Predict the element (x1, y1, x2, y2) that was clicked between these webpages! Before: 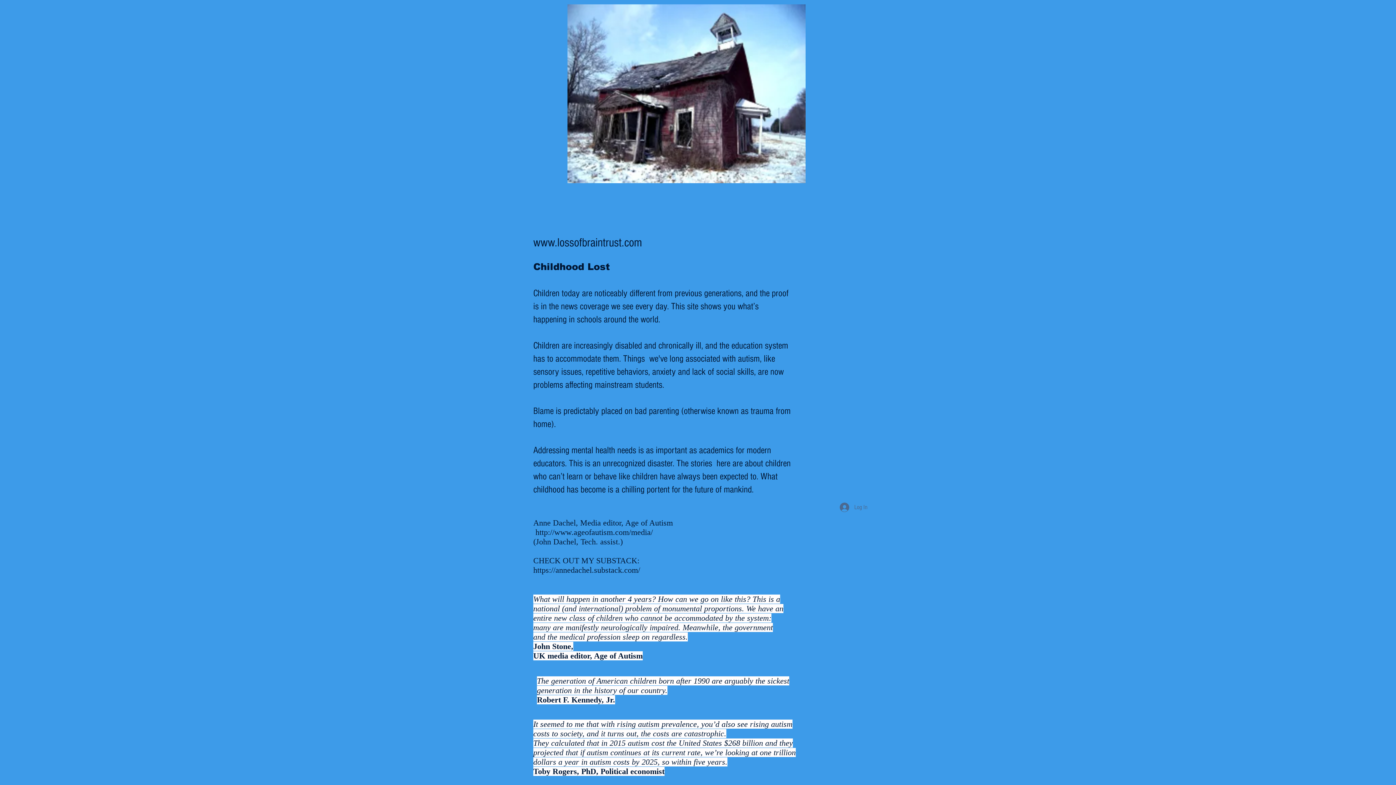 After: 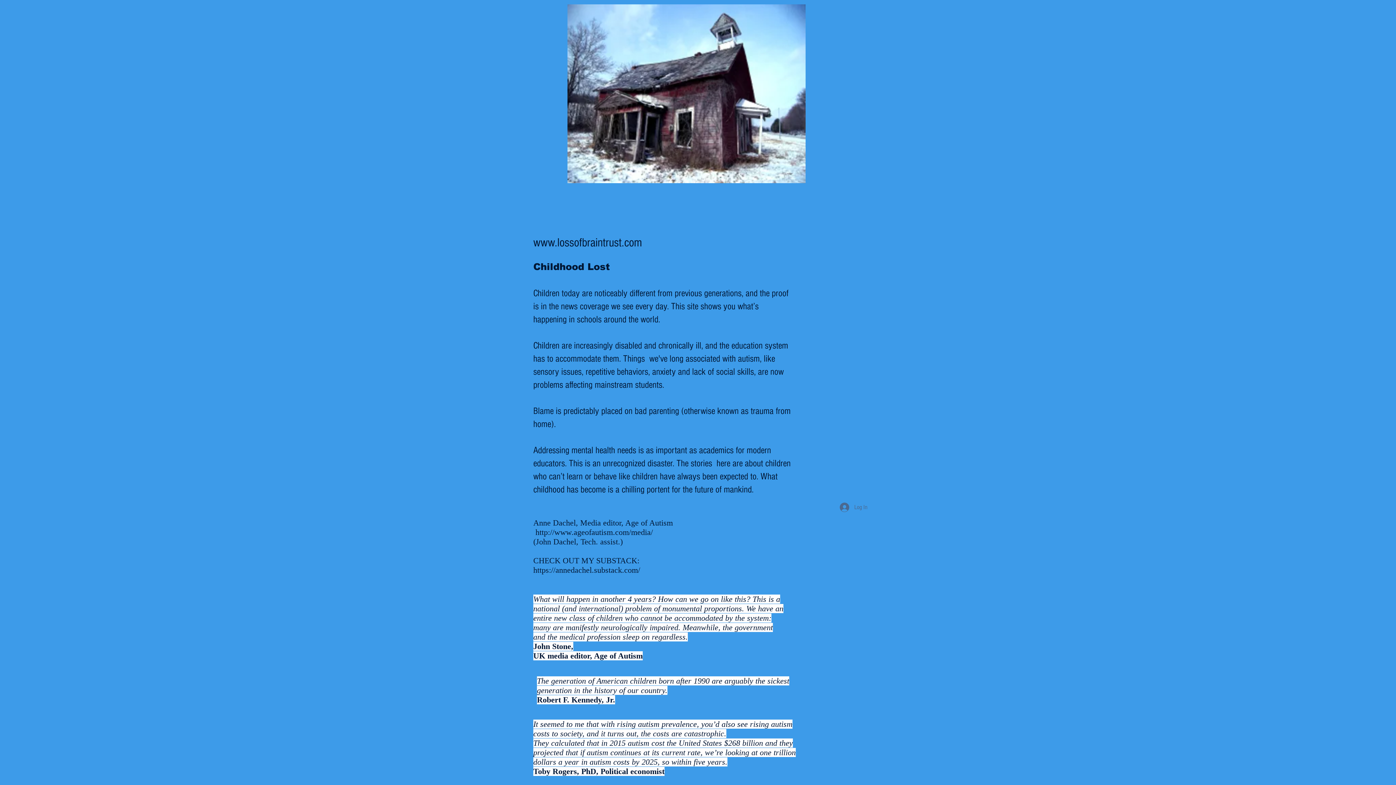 Action: bbox: (533, 236, 642, 249) label: www.lossofbraintrust.com